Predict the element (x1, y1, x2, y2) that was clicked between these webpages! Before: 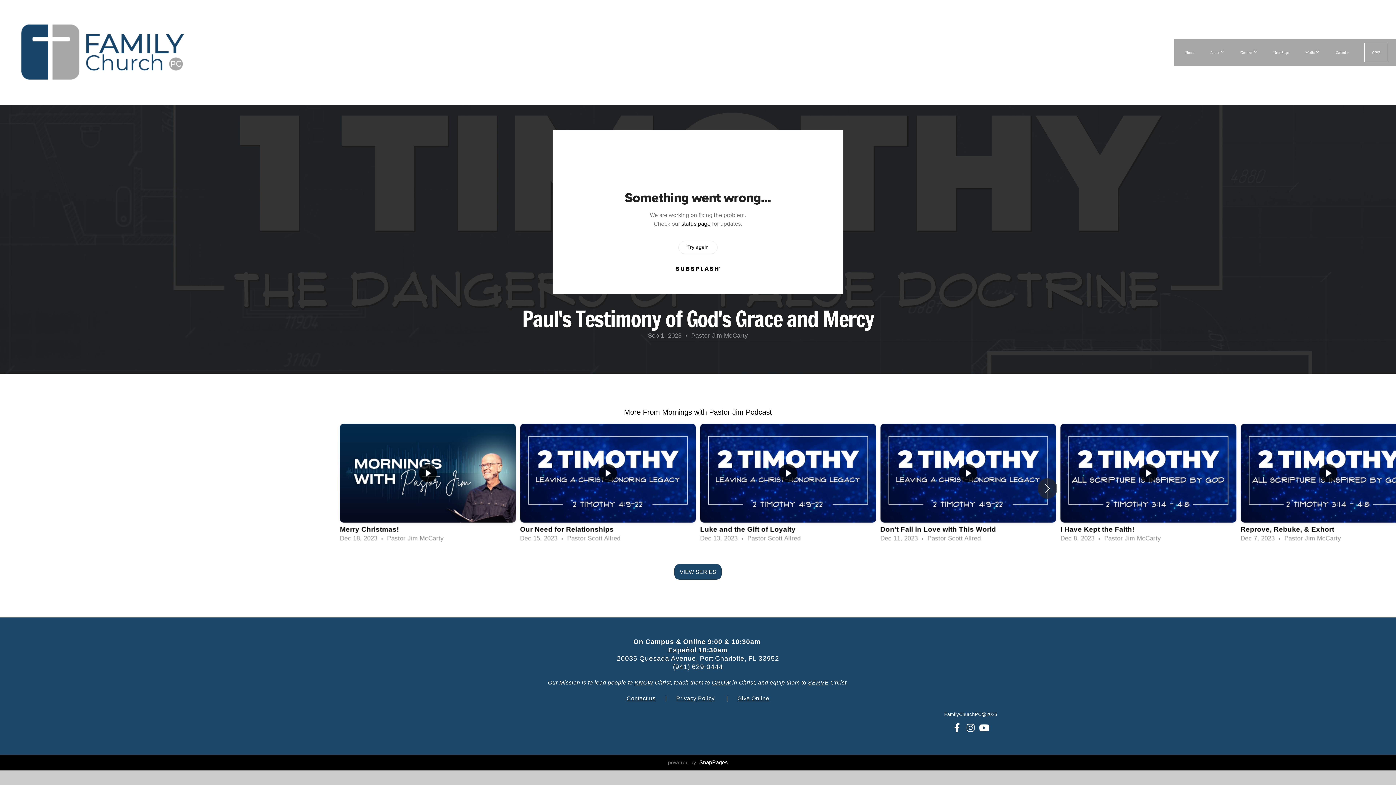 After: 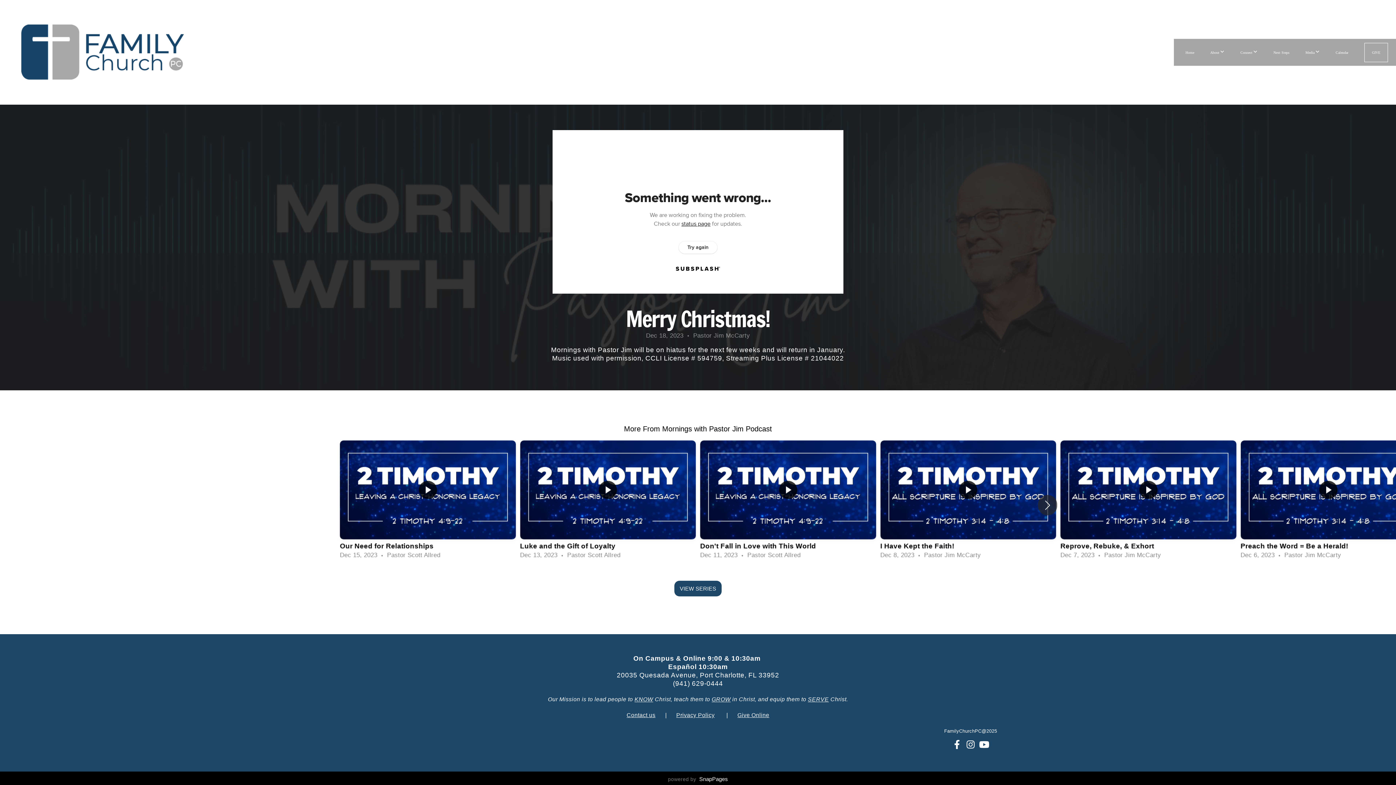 Action: label: 1 / 12 bbox: (340, 424, 515, 543)